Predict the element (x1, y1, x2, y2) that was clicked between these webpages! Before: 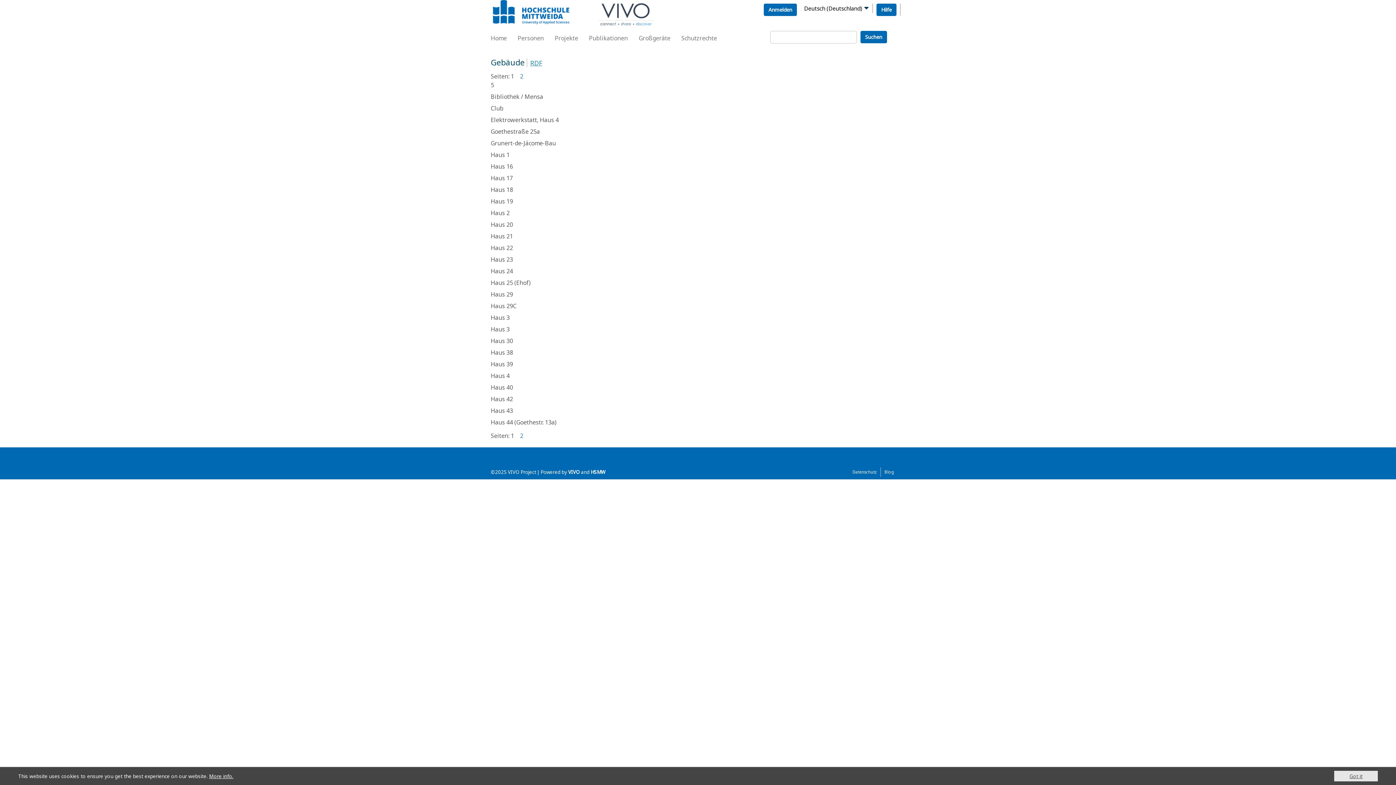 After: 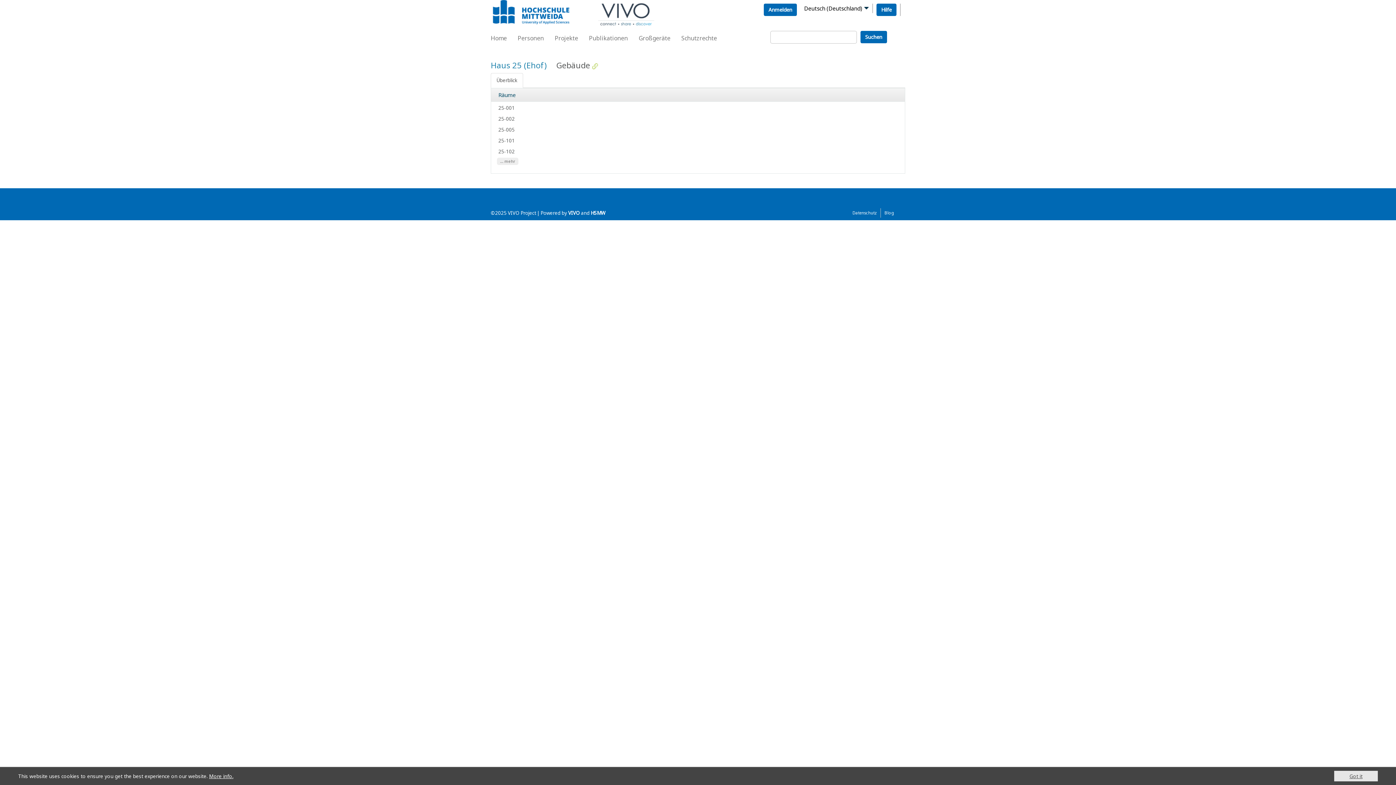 Action: label: Haus 25 (Ehof) bbox: (490, 278, 530, 286)